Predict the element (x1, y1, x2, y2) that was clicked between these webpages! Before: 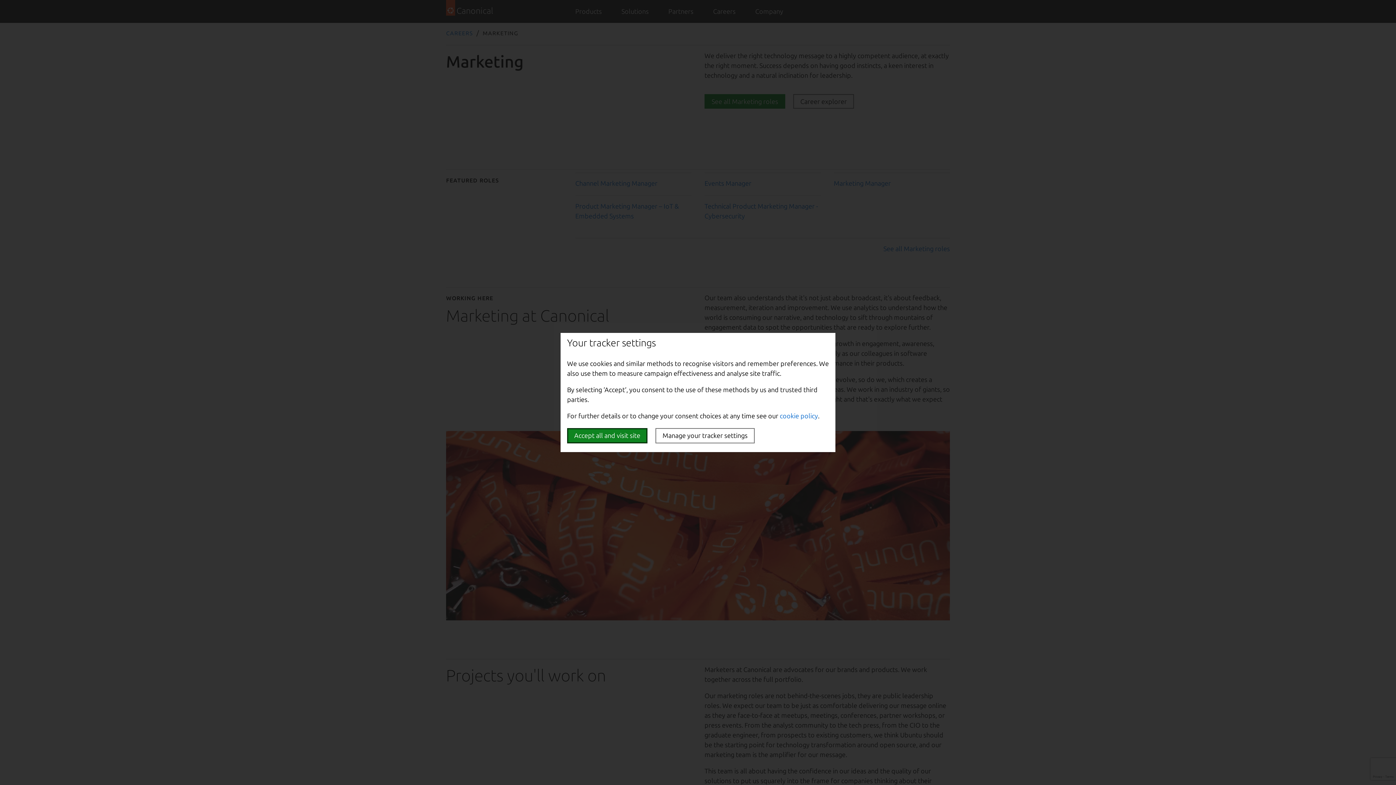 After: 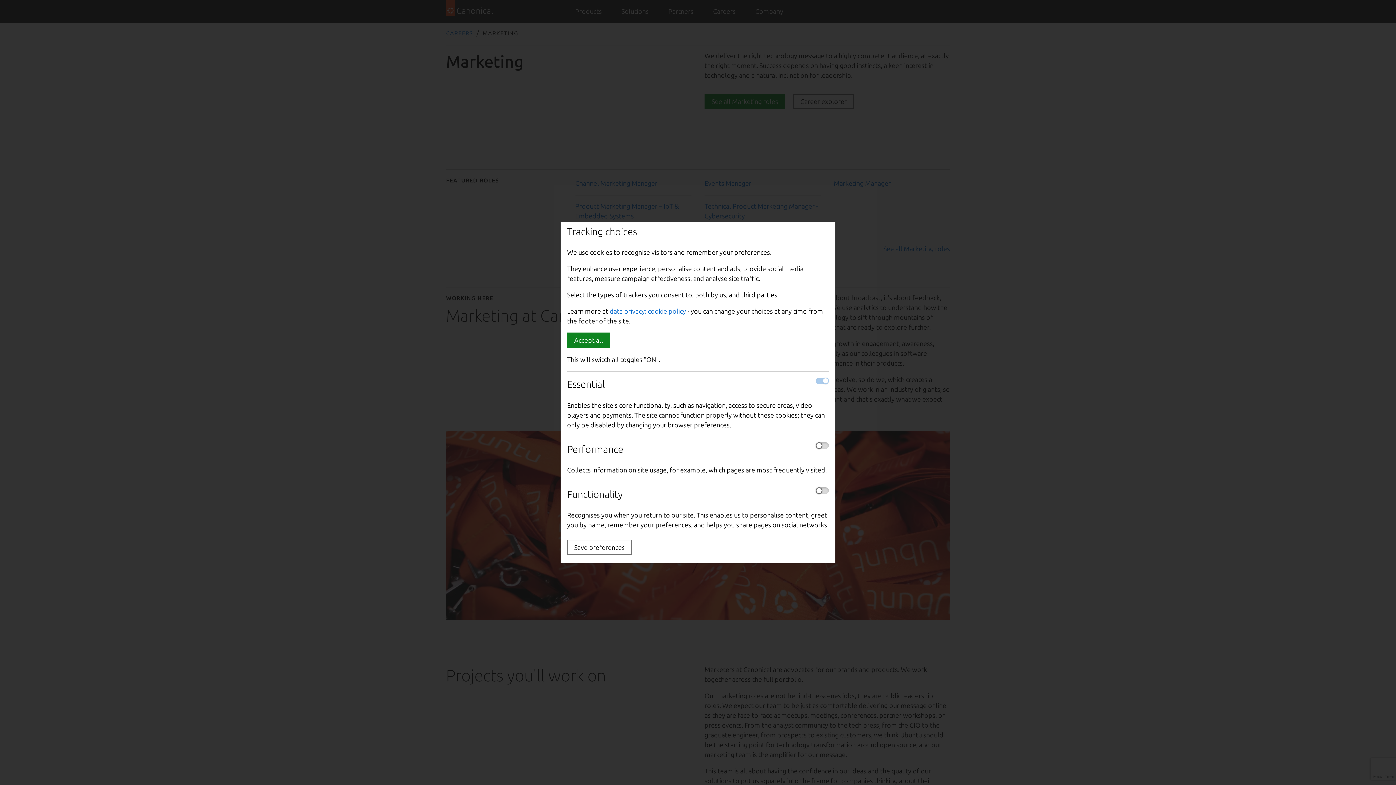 Action: label: Manage your tracker settings bbox: (655, 428, 754, 443)